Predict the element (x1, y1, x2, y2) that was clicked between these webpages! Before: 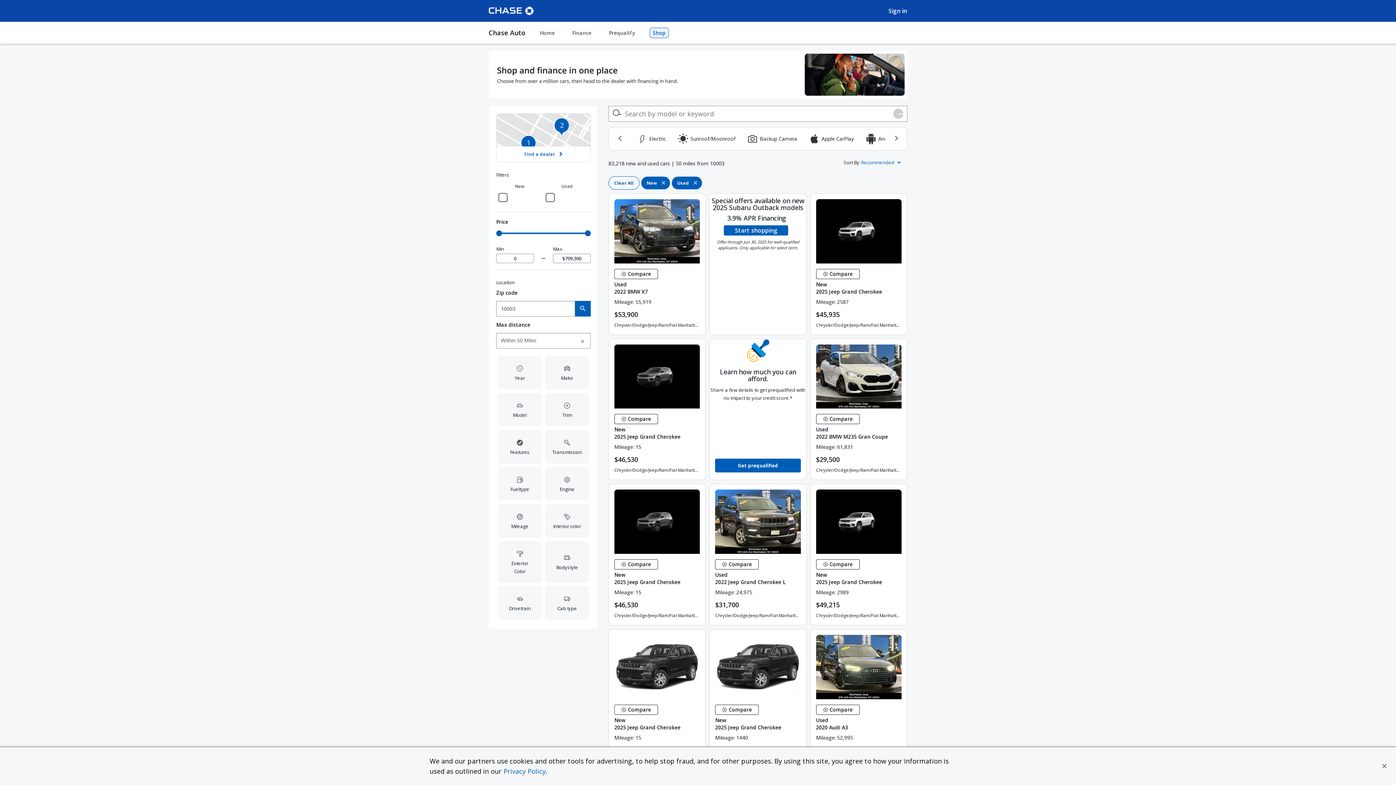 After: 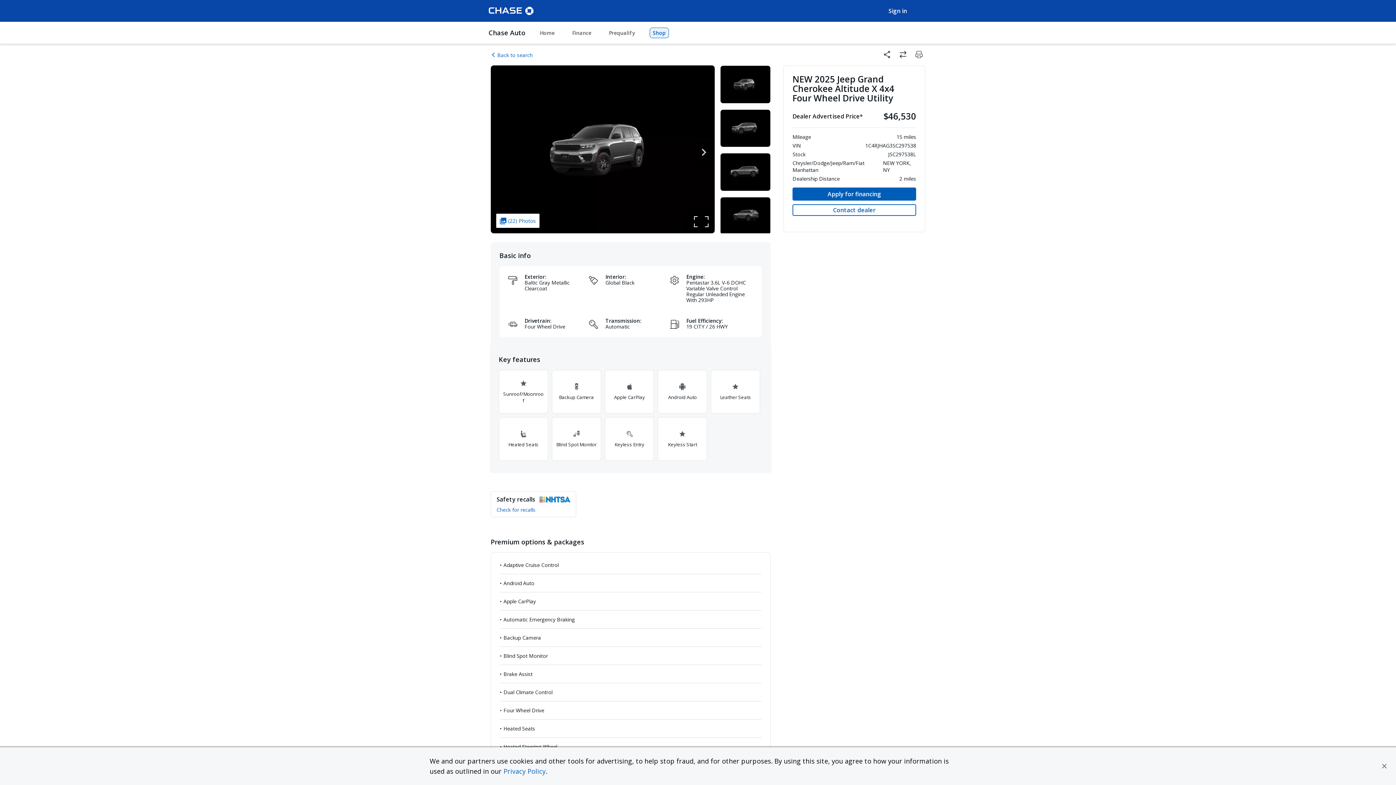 Action: bbox: (609, 339, 705, 408)